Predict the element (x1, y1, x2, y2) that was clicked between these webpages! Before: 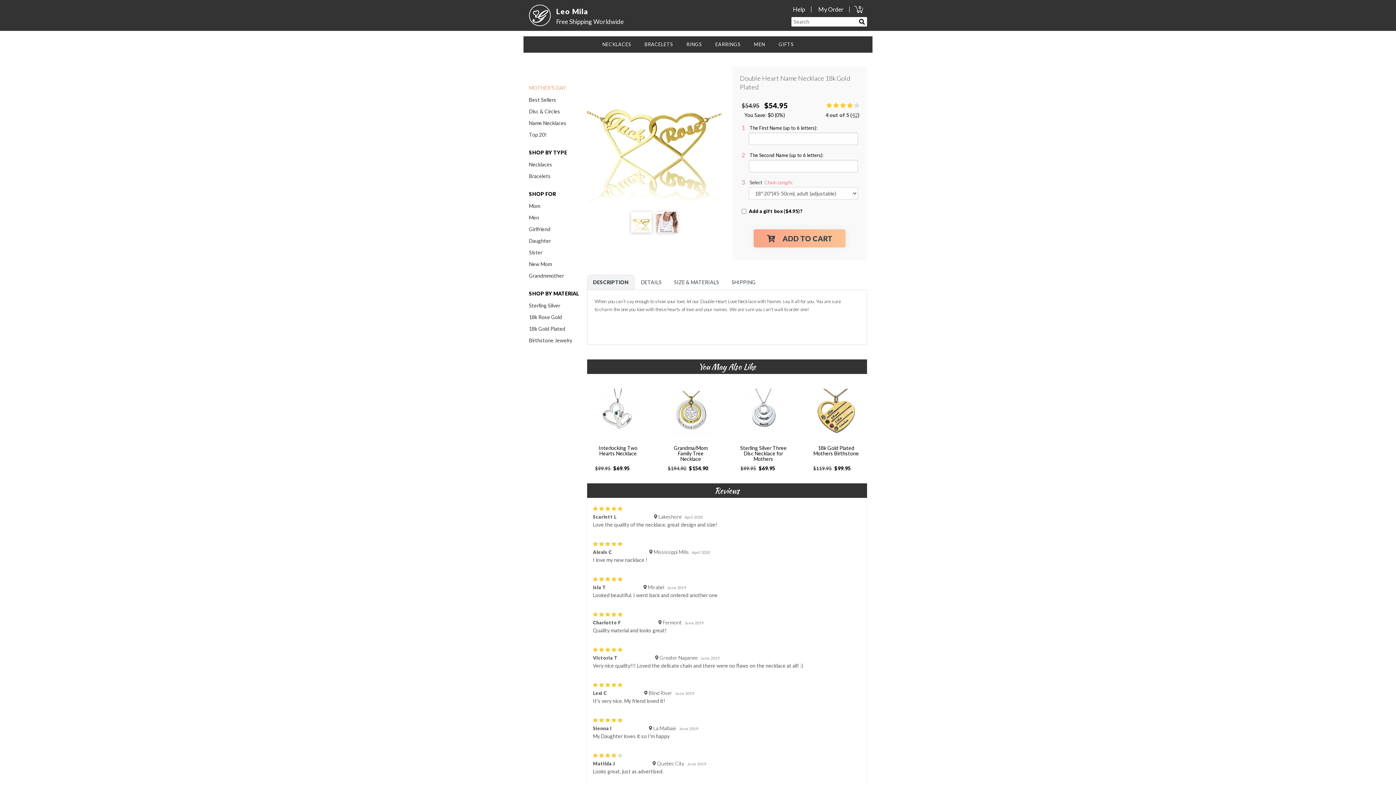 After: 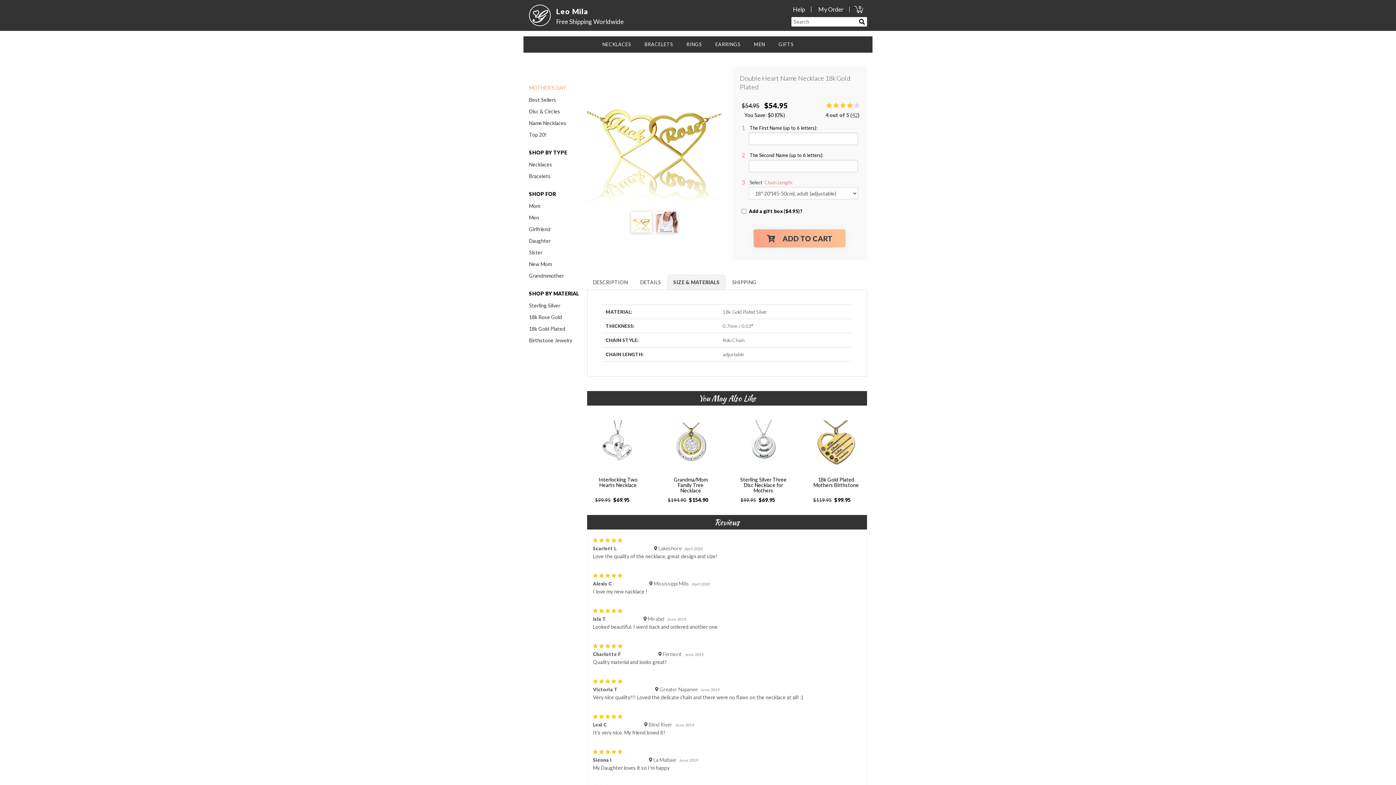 Action: bbox: (668, 274, 725, 290) label: SIZE & MATERIALS